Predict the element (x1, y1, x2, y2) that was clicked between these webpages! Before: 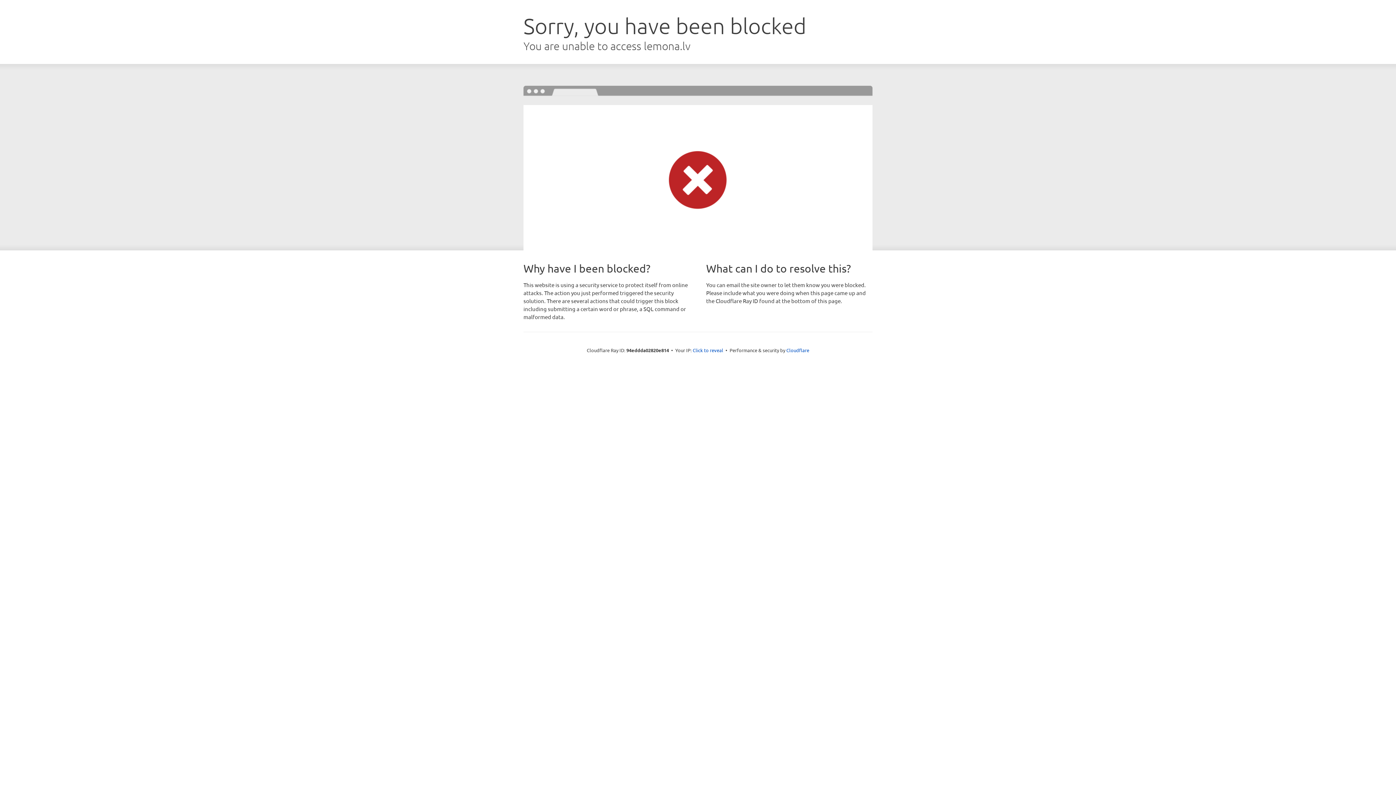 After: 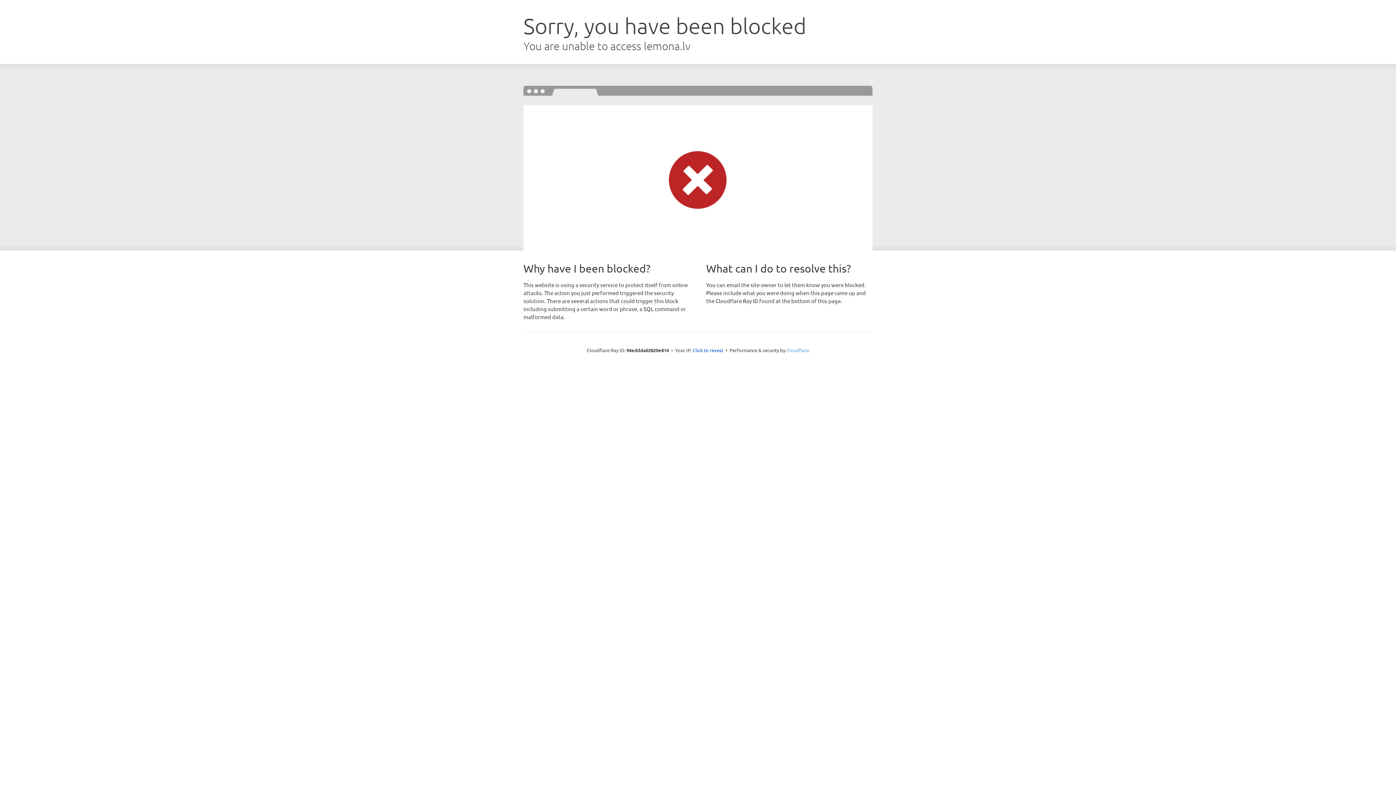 Action: bbox: (786, 347, 809, 353) label: Cloudflare